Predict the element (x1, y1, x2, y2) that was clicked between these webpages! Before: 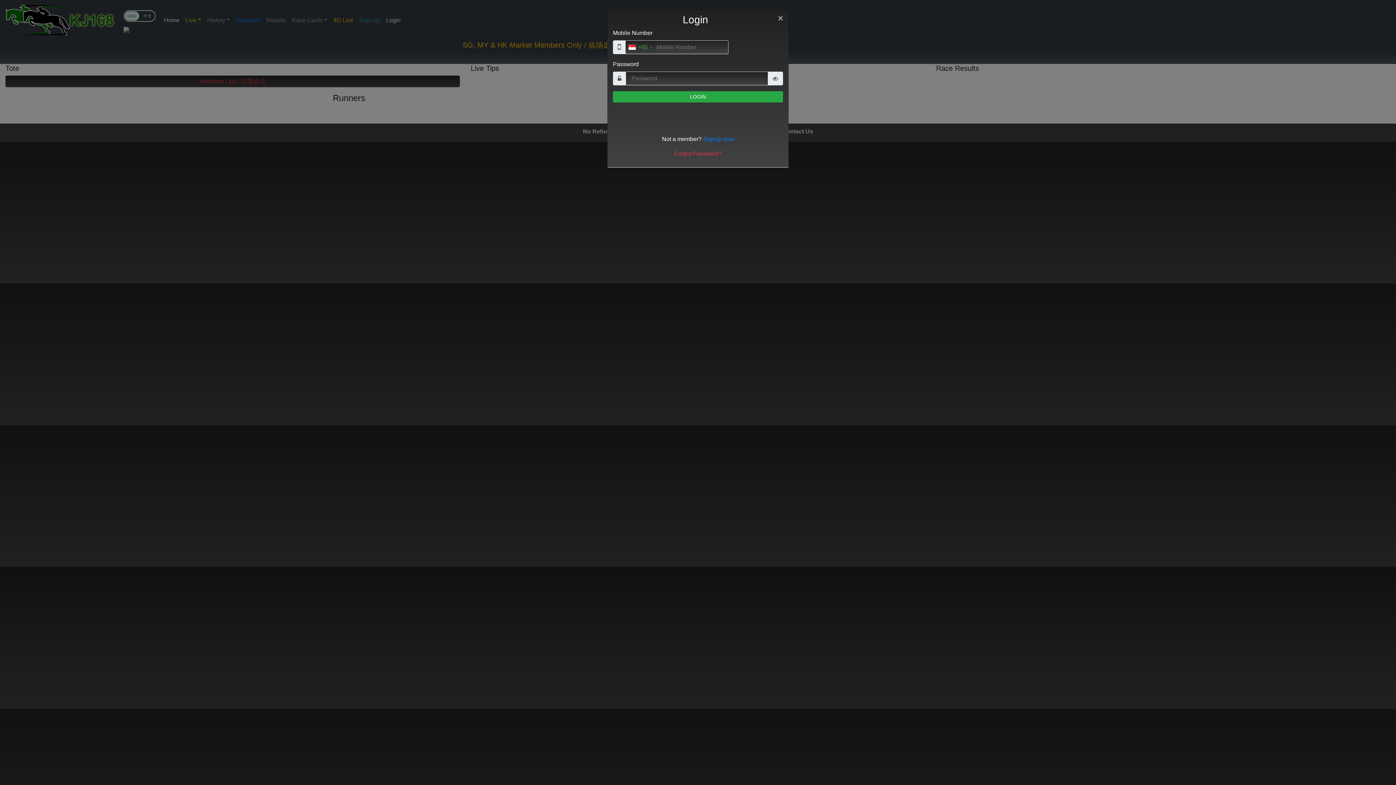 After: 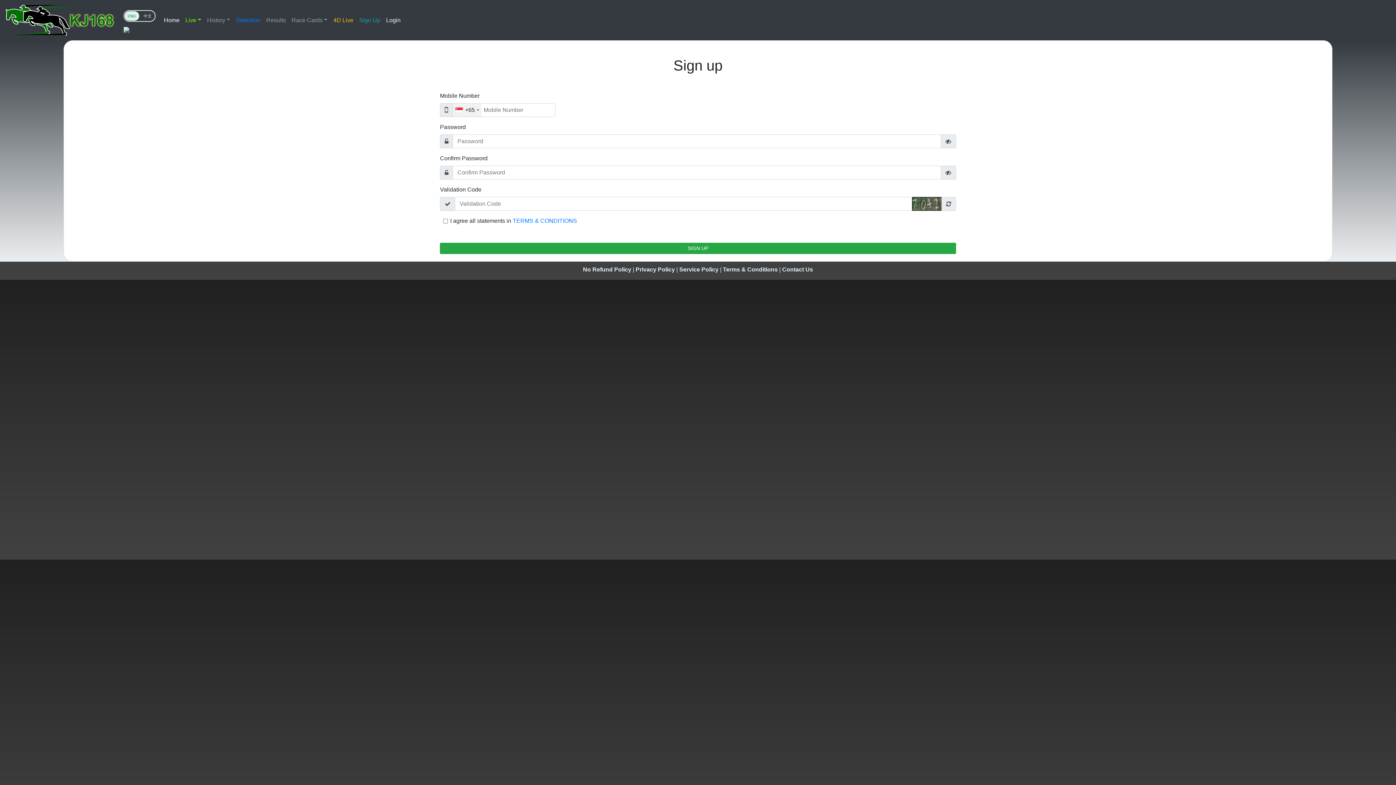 Action: bbox: (703, 136, 734, 142) label: Signup now